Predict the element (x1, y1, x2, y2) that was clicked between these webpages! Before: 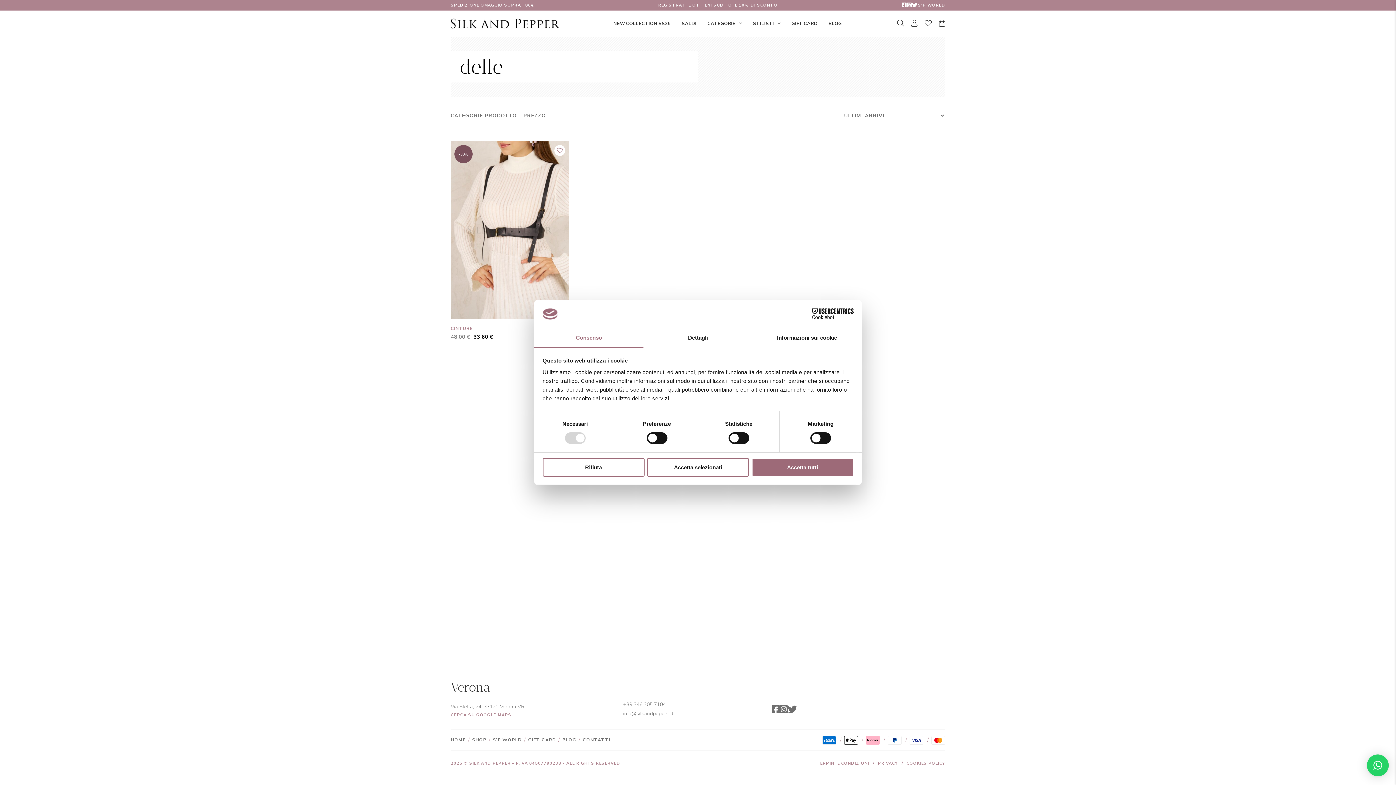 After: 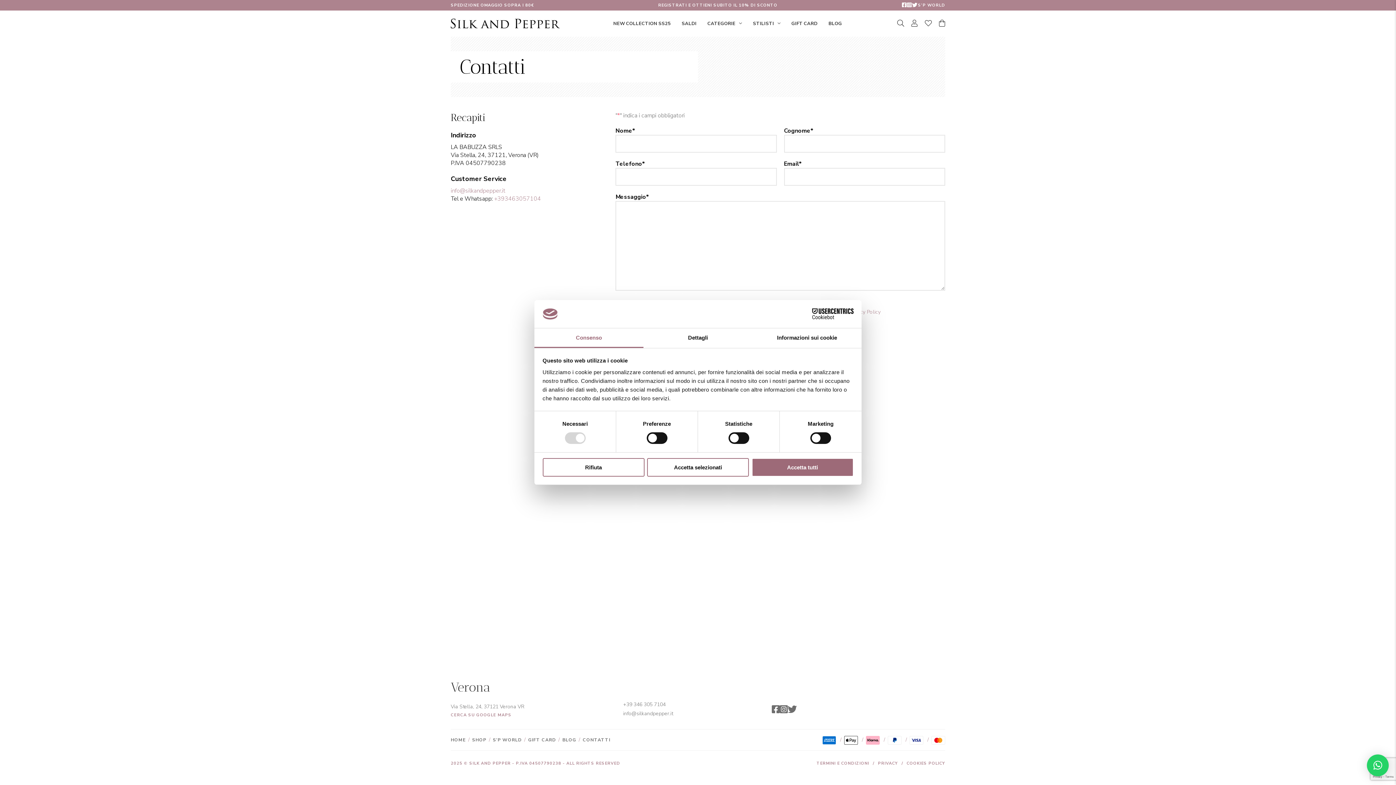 Action: label: CONTATTI bbox: (582, 737, 610, 743)